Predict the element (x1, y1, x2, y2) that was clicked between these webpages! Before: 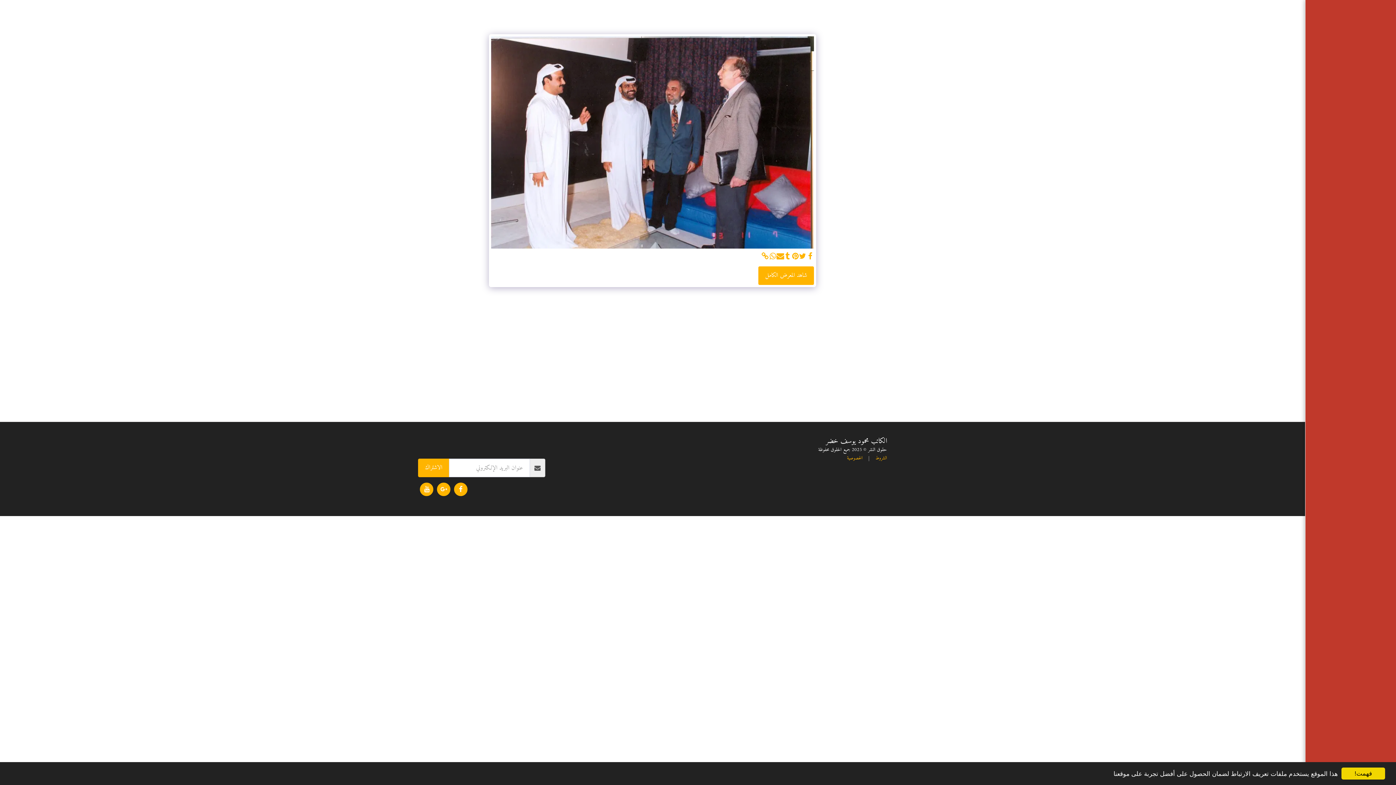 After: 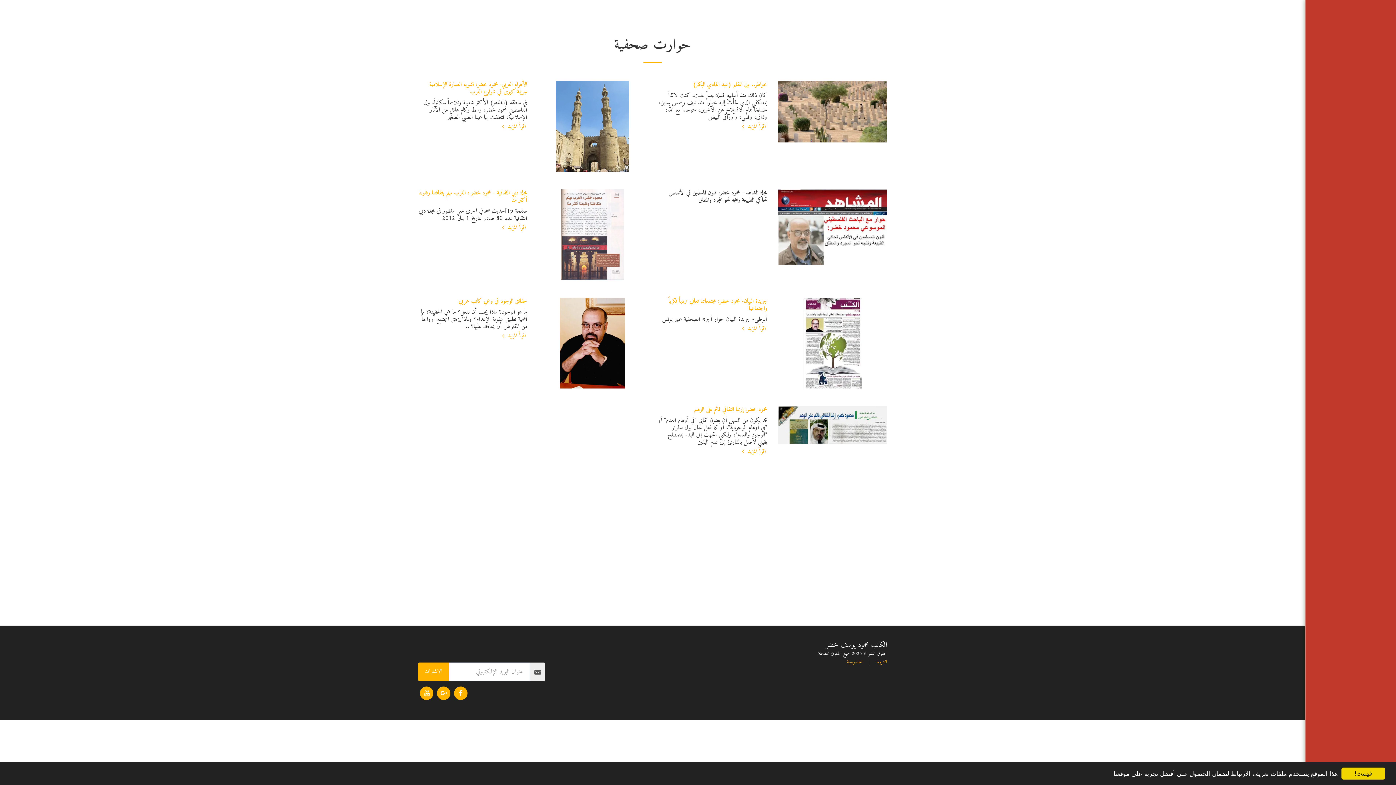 Action: bbox: (621, 444, 644, 451) label: حوارت صحفية